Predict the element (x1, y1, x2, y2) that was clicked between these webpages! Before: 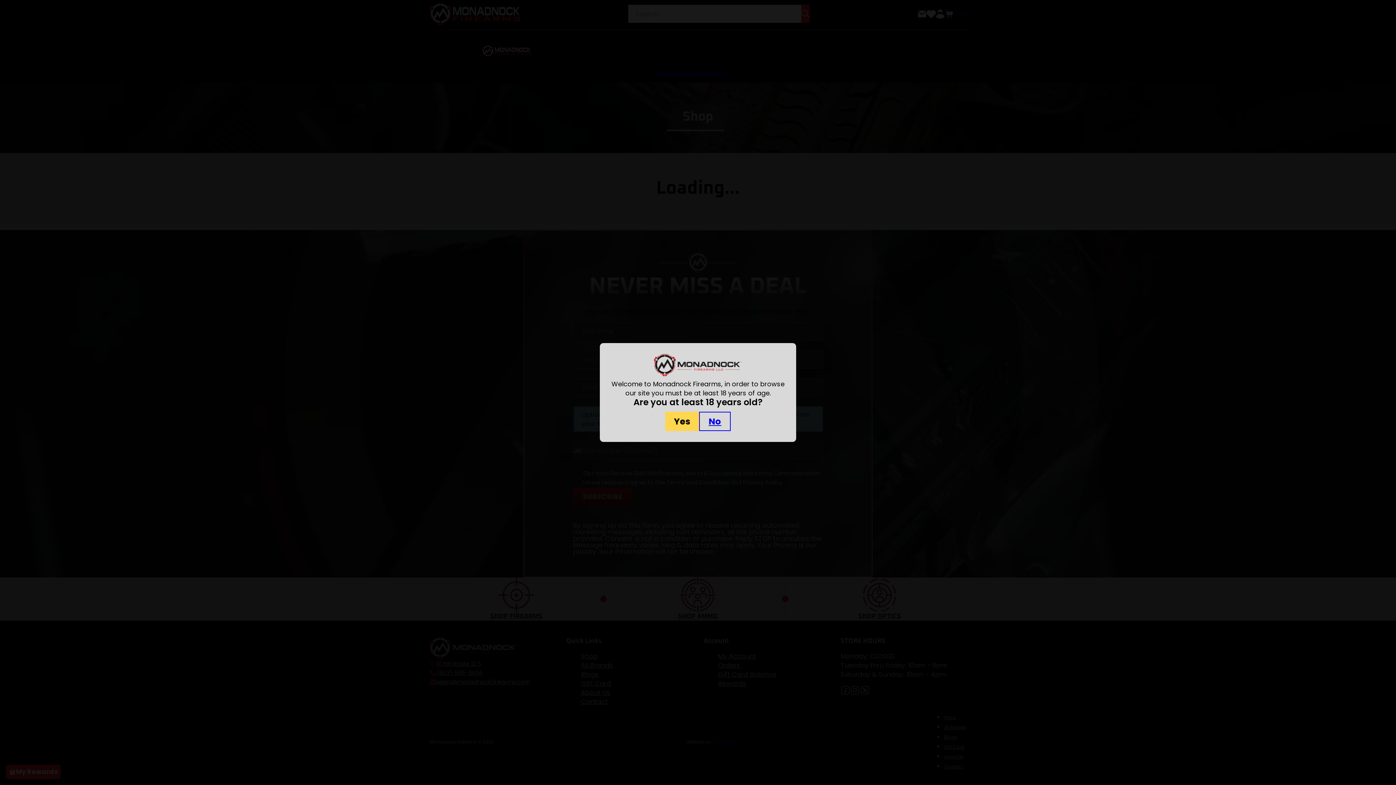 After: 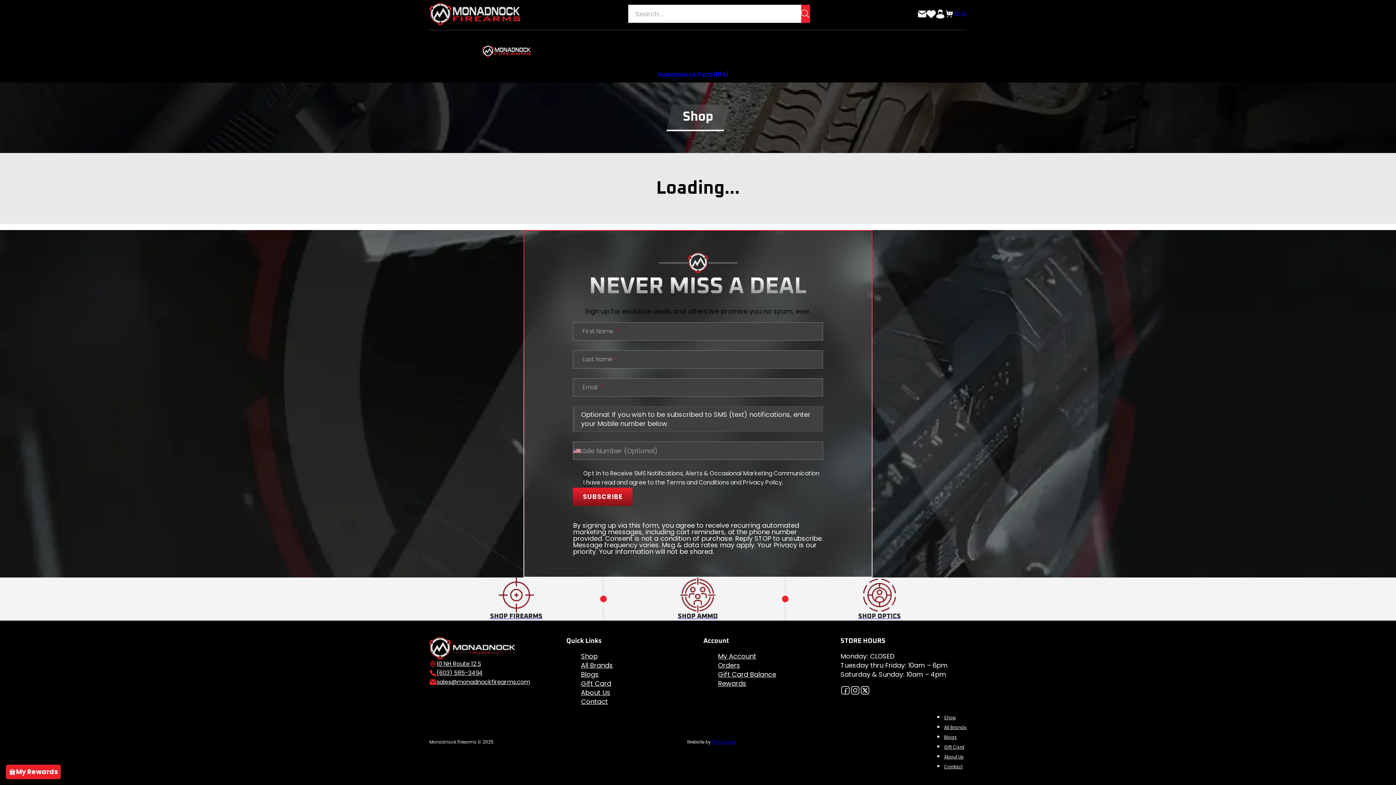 Action: bbox: (665, 411, 699, 431) label: Yes